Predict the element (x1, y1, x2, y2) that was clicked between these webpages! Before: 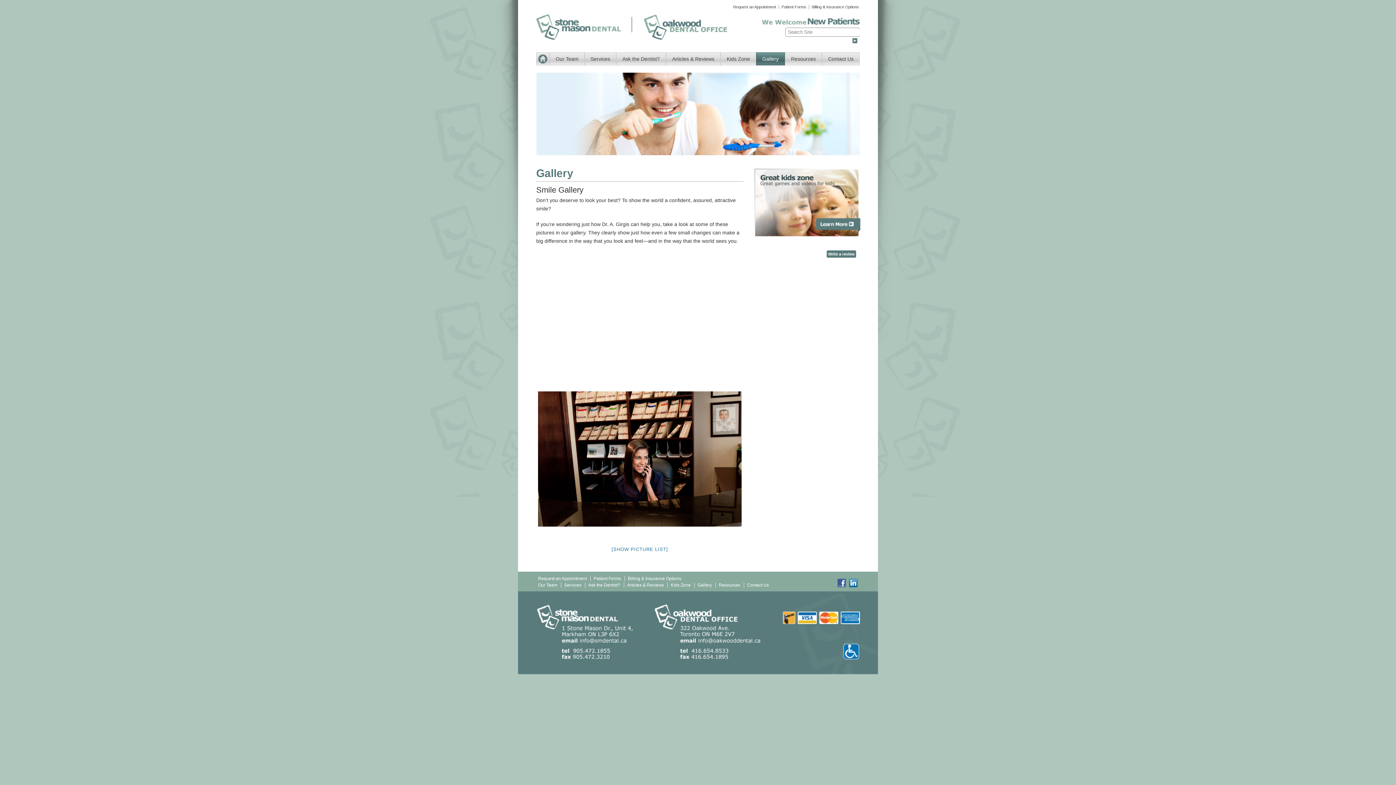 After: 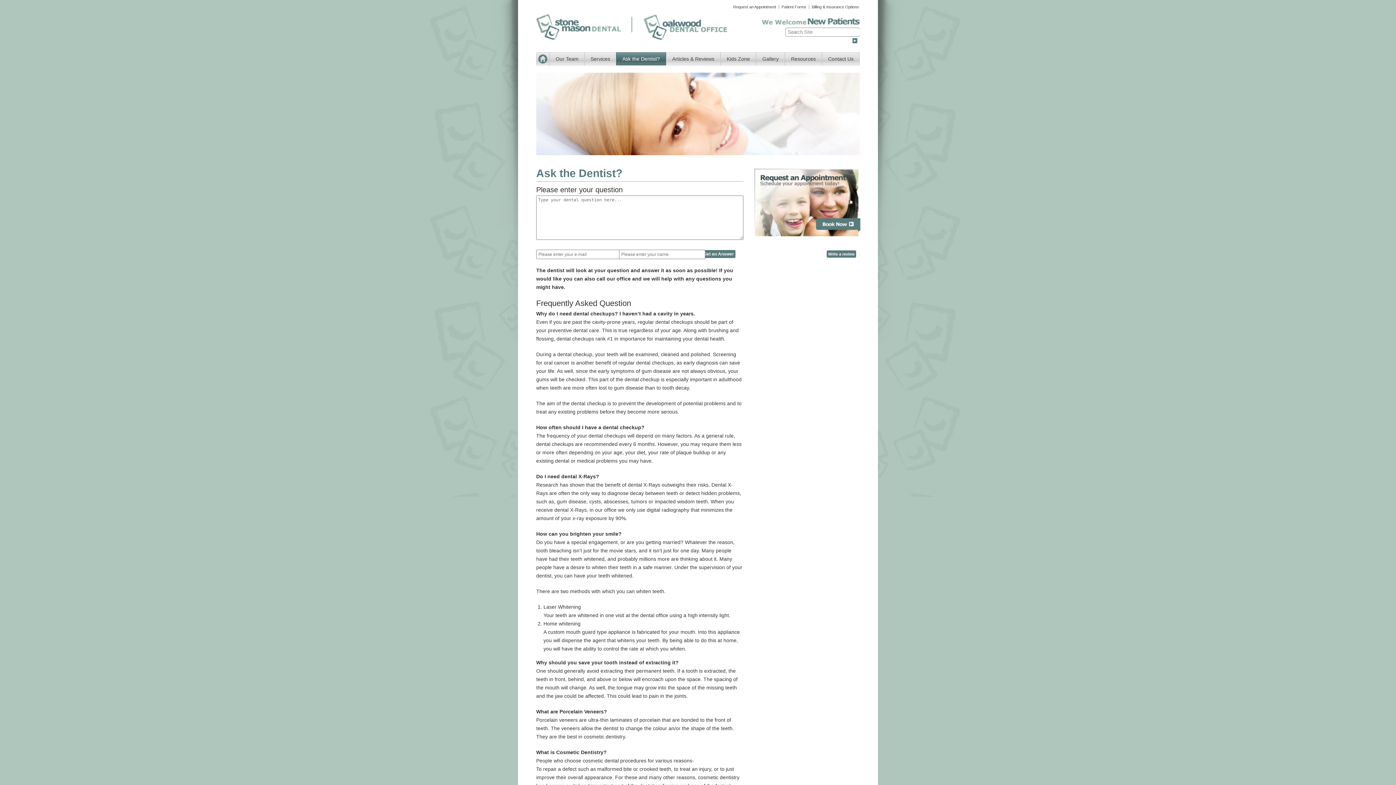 Action: label: Ask the Dentist? bbox: (588, 583, 620, 588)